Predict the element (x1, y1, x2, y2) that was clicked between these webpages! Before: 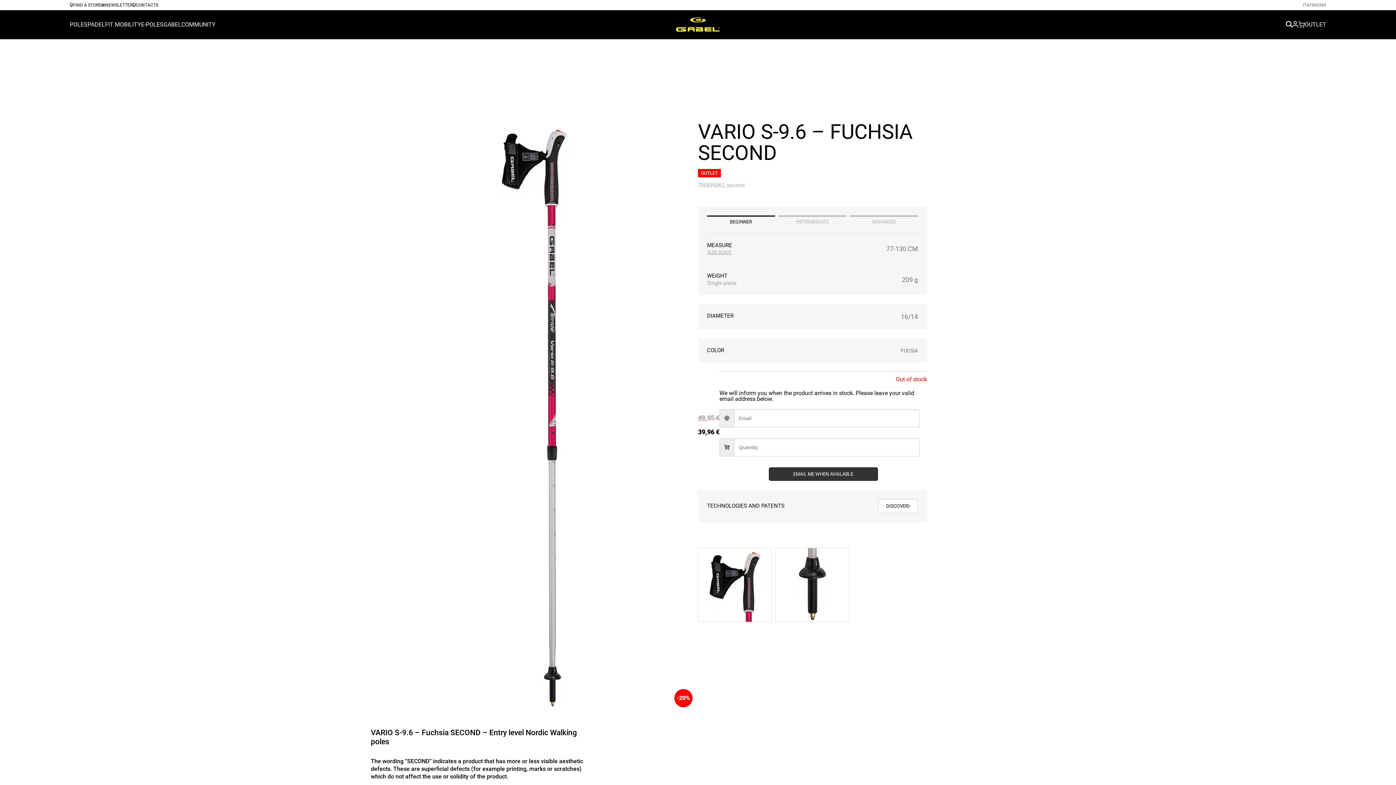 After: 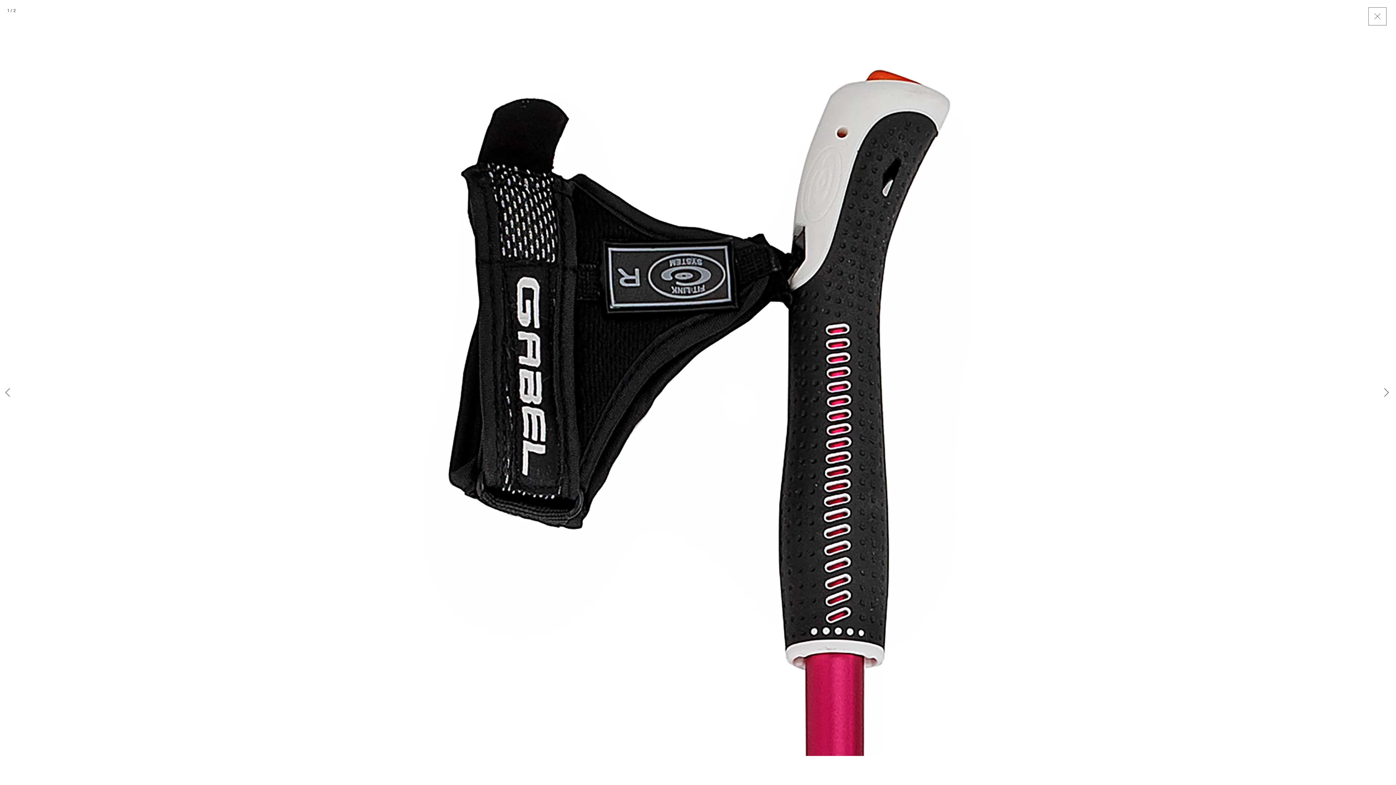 Action: bbox: (698, 548, 771, 622)